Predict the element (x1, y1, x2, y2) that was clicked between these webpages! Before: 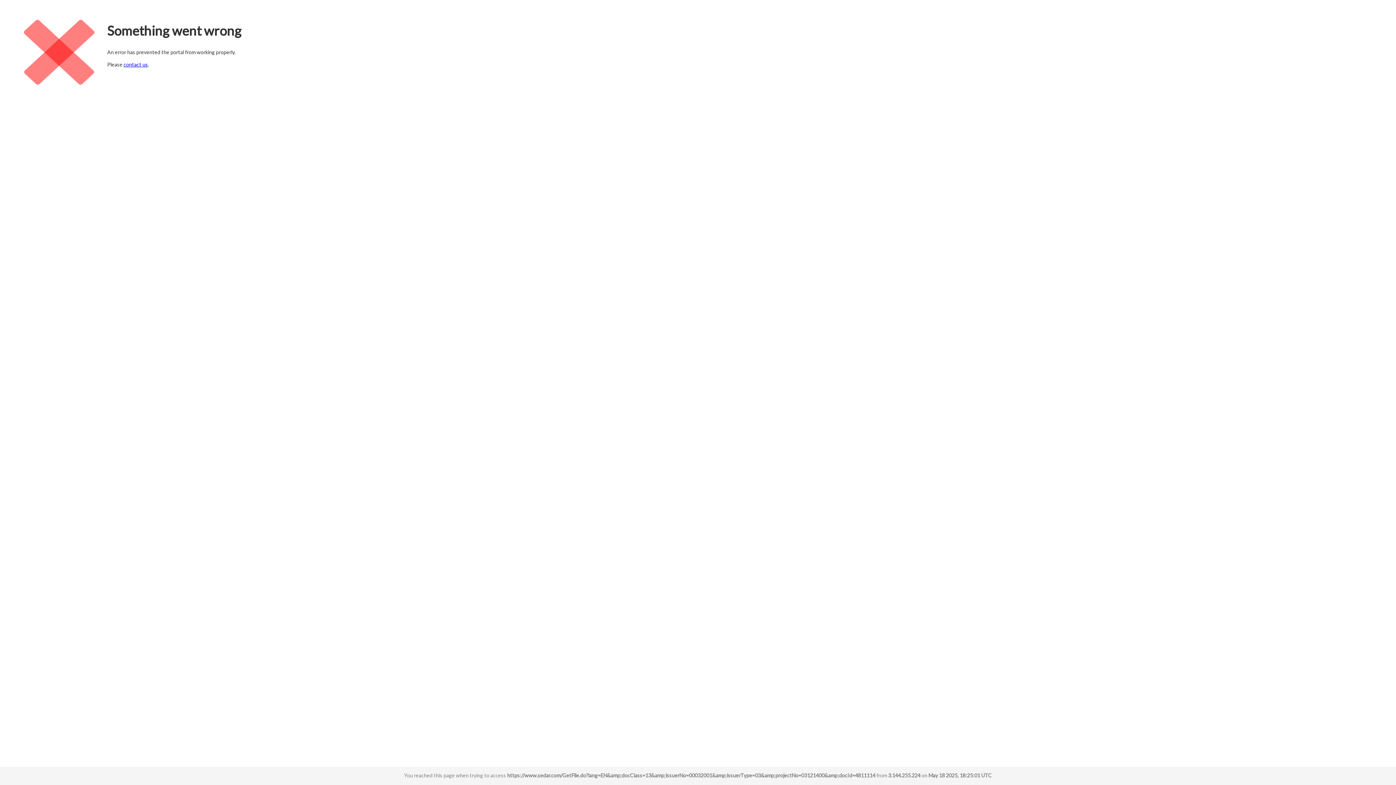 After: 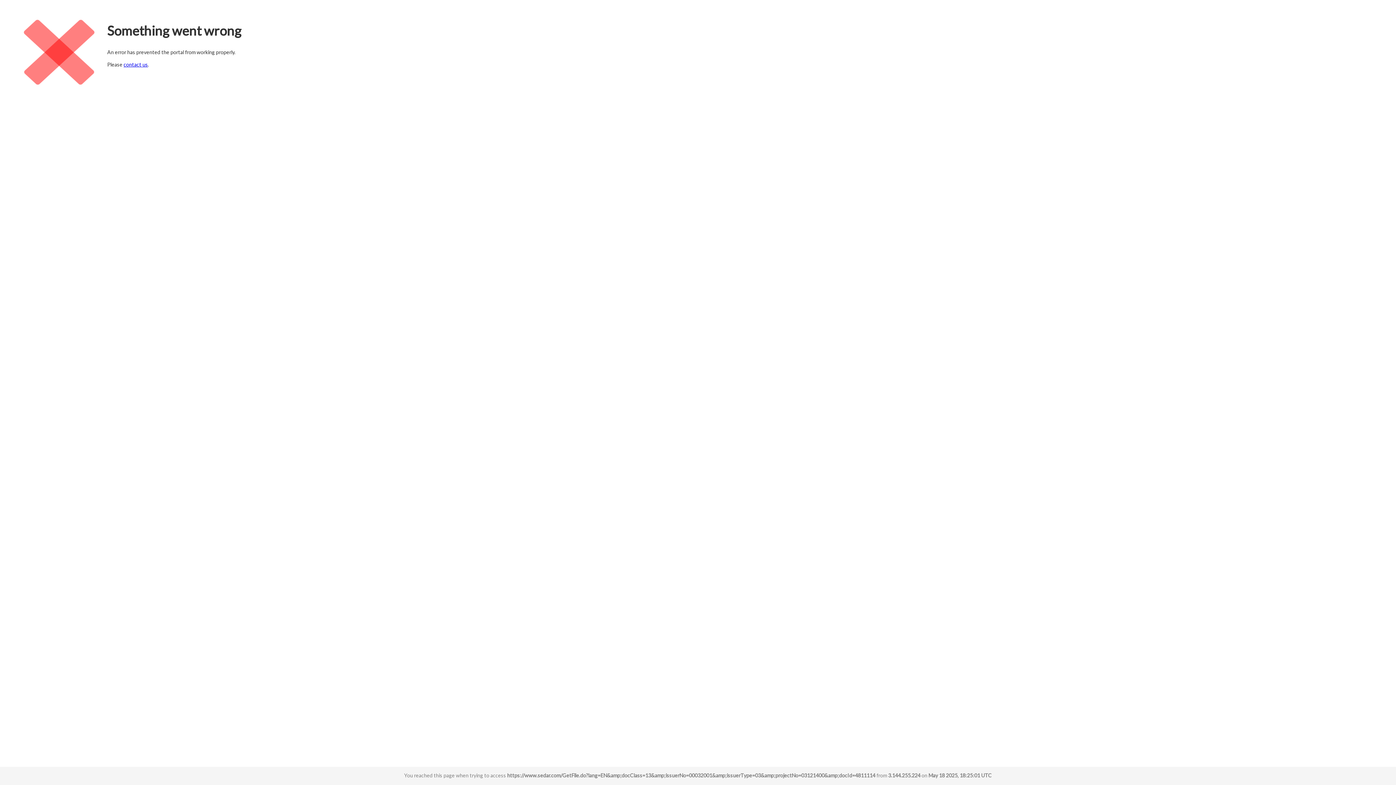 Action: label: contact us bbox: (123, 61, 148, 67)